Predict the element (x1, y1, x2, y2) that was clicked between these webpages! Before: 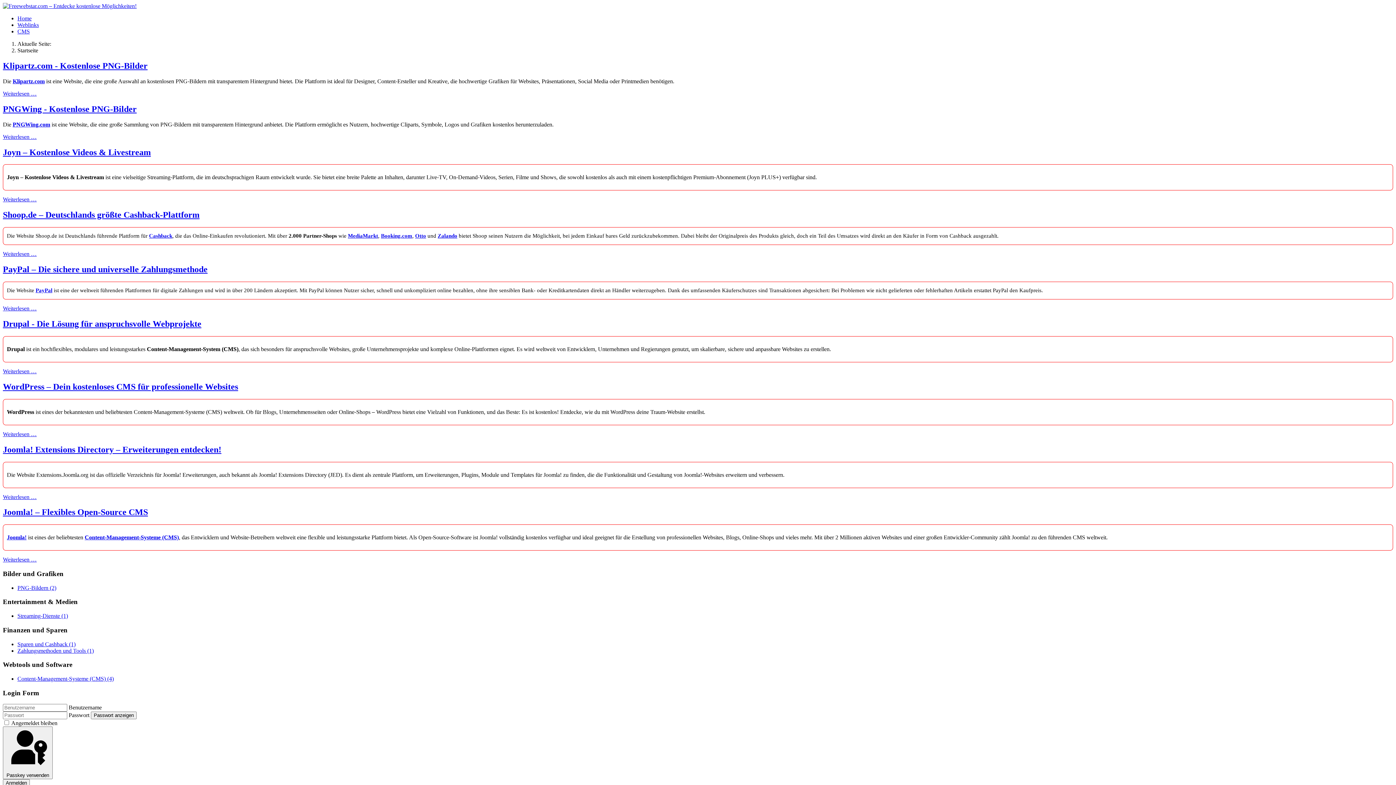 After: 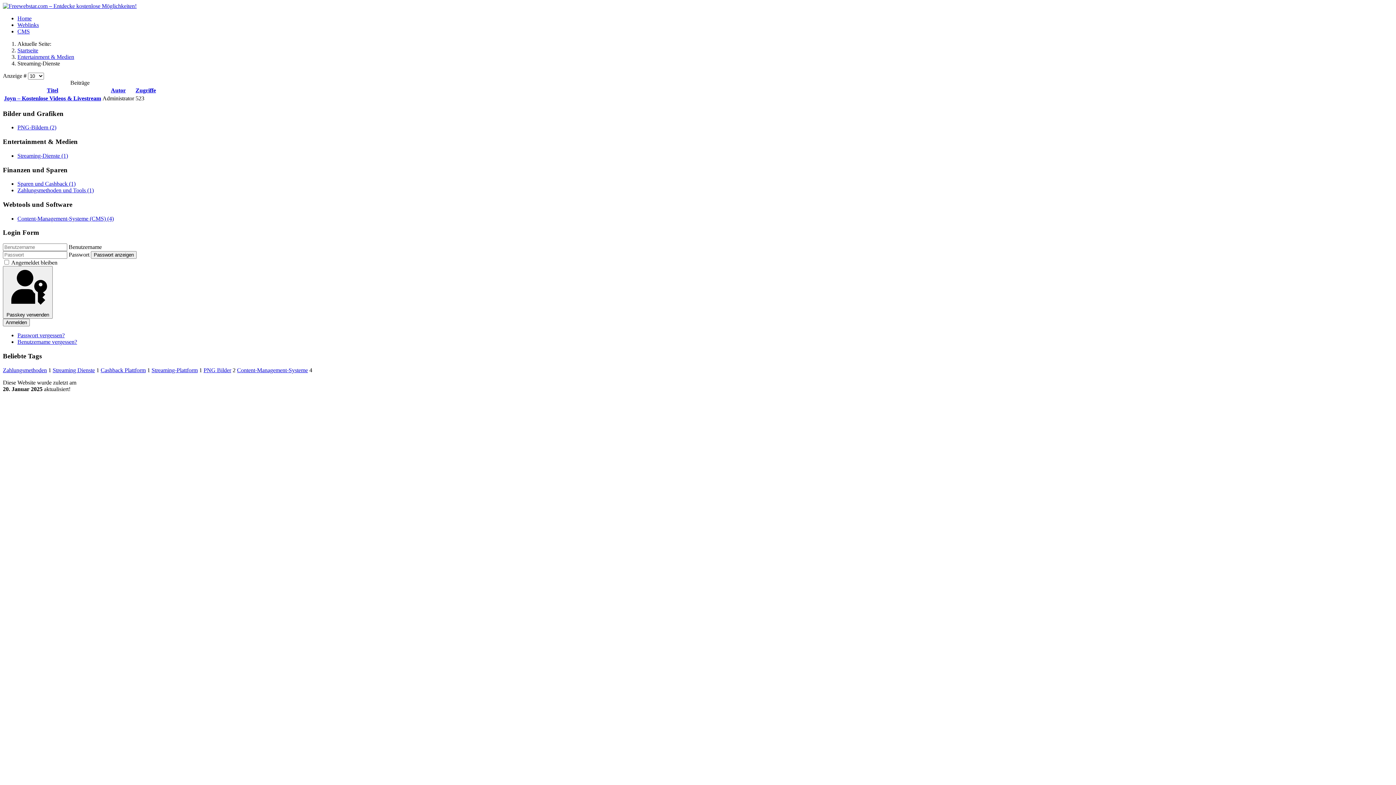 Action: bbox: (17, 613, 68, 619) label: Streaming-Dienste (1)